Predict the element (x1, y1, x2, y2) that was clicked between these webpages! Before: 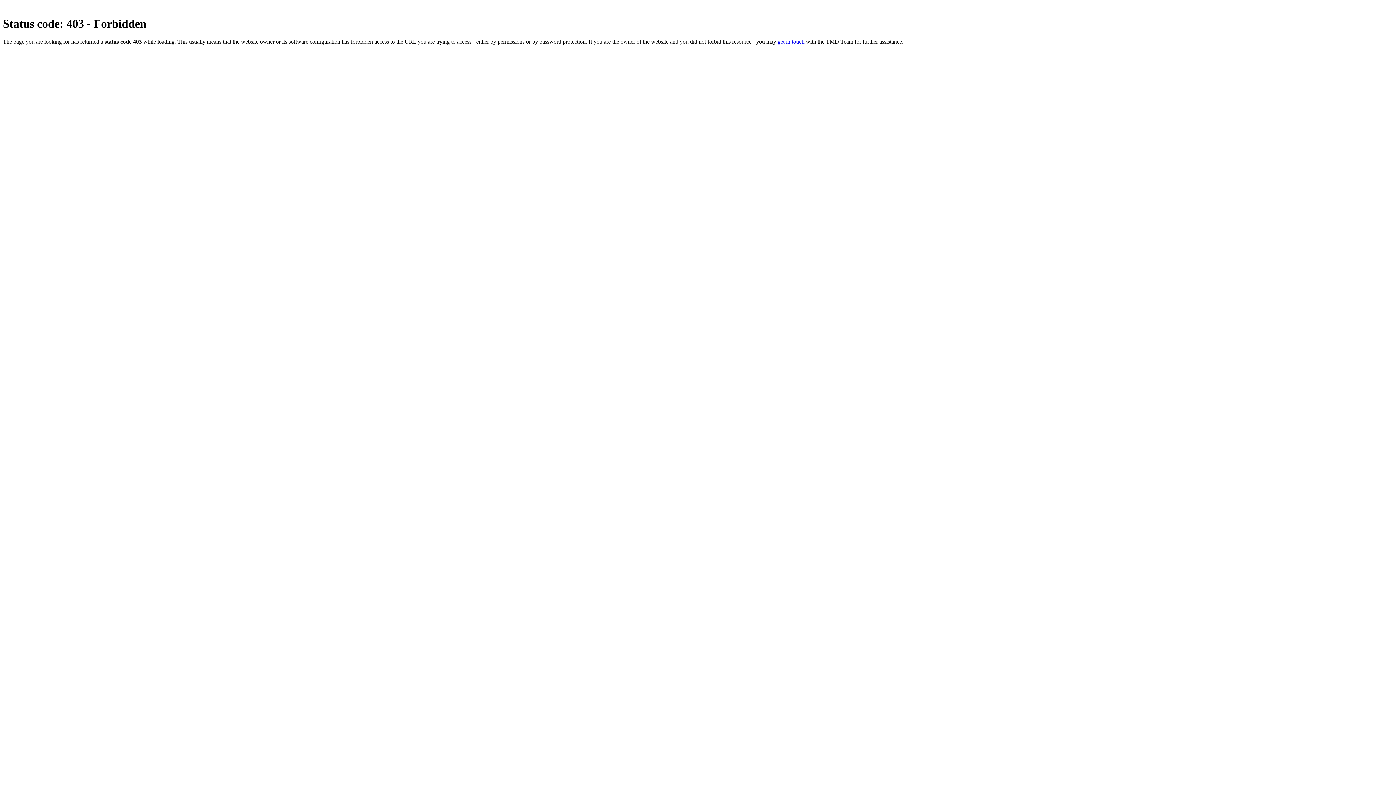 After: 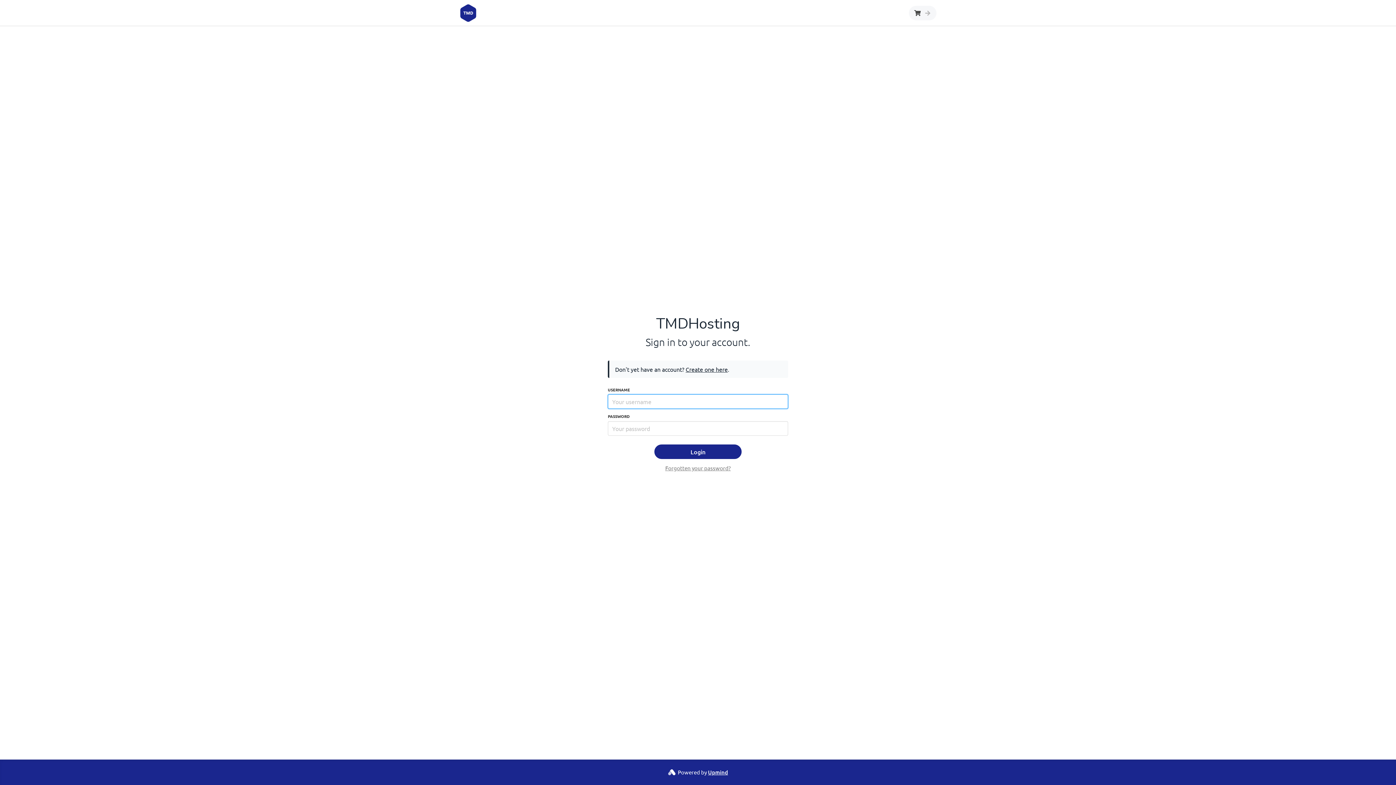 Action: label: get in touch bbox: (777, 38, 804, 44)